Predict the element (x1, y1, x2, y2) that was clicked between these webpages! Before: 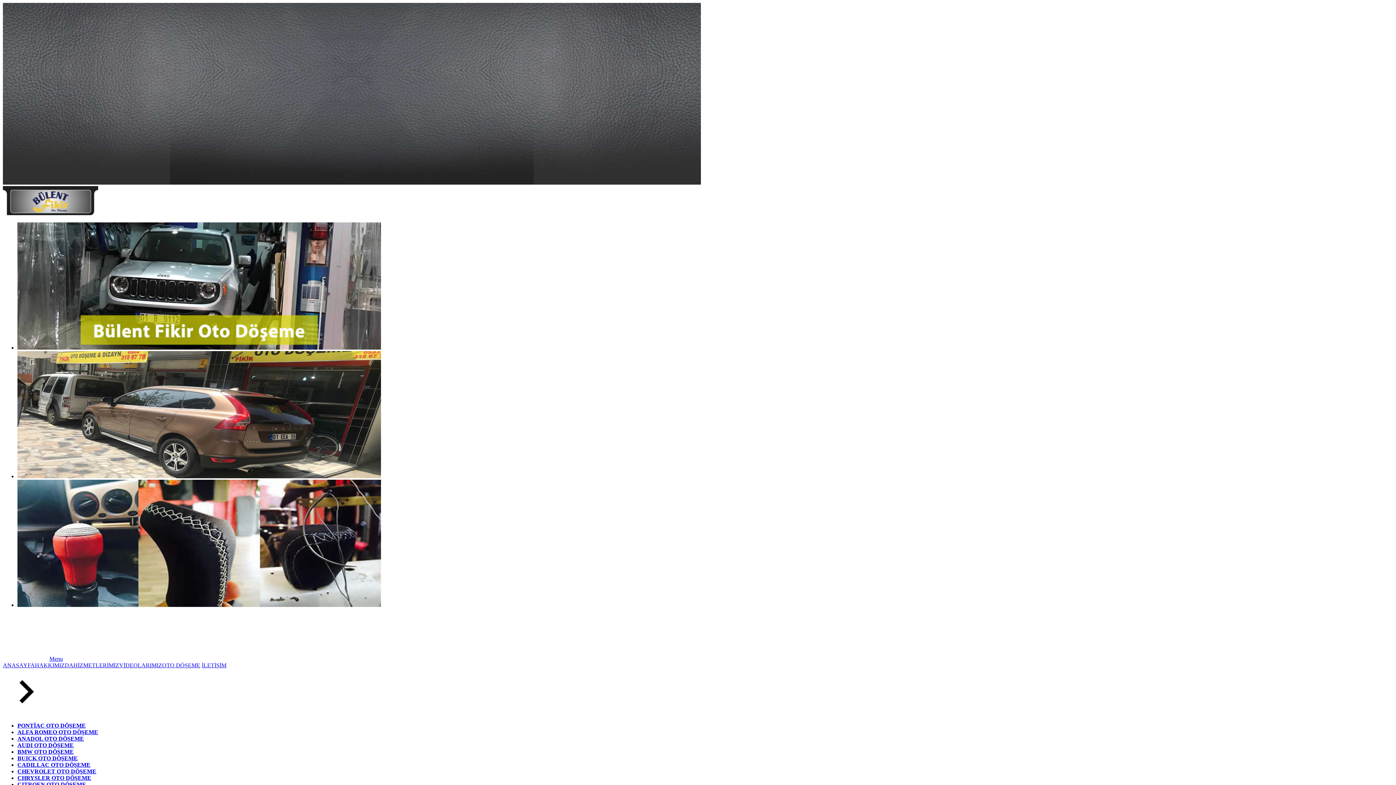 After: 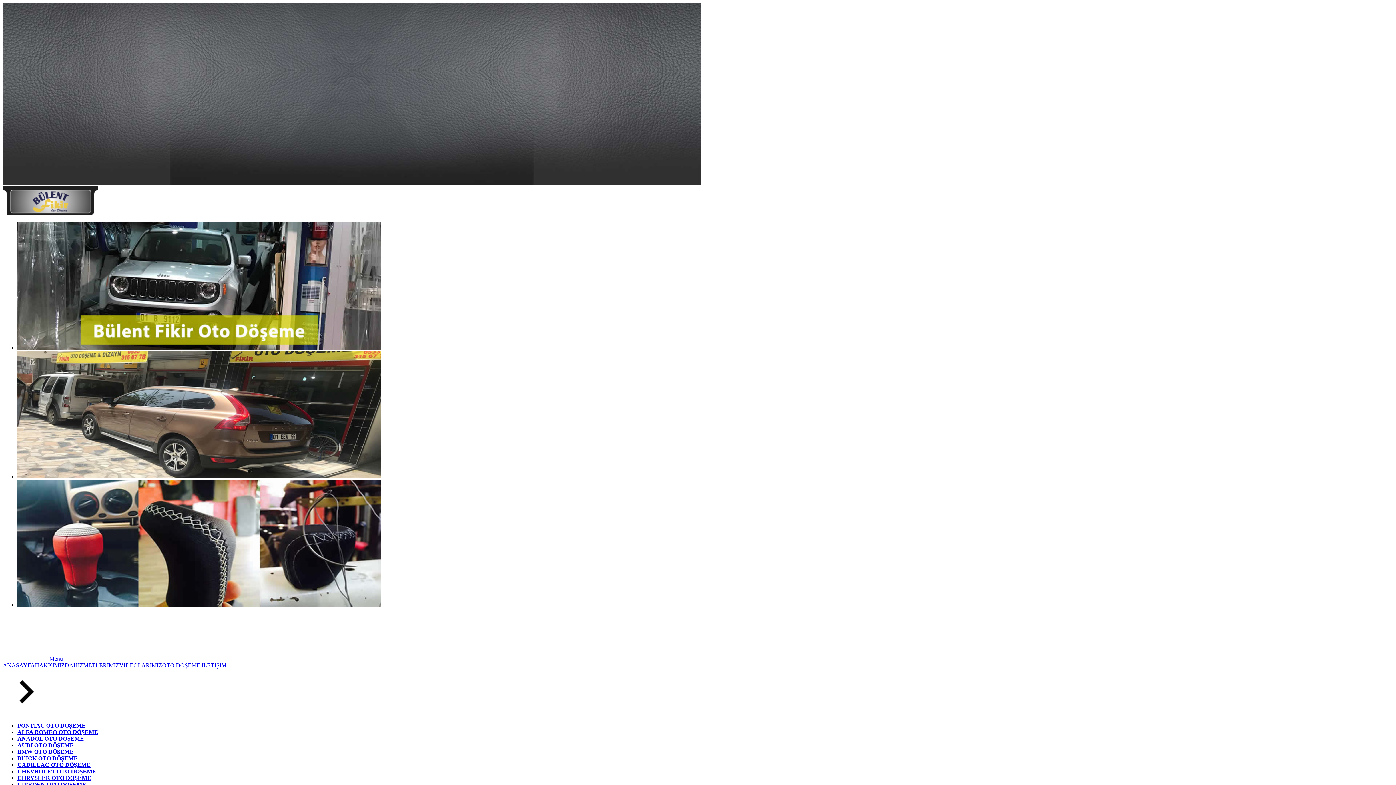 Action: bbox: (2, 210, 98, 216)